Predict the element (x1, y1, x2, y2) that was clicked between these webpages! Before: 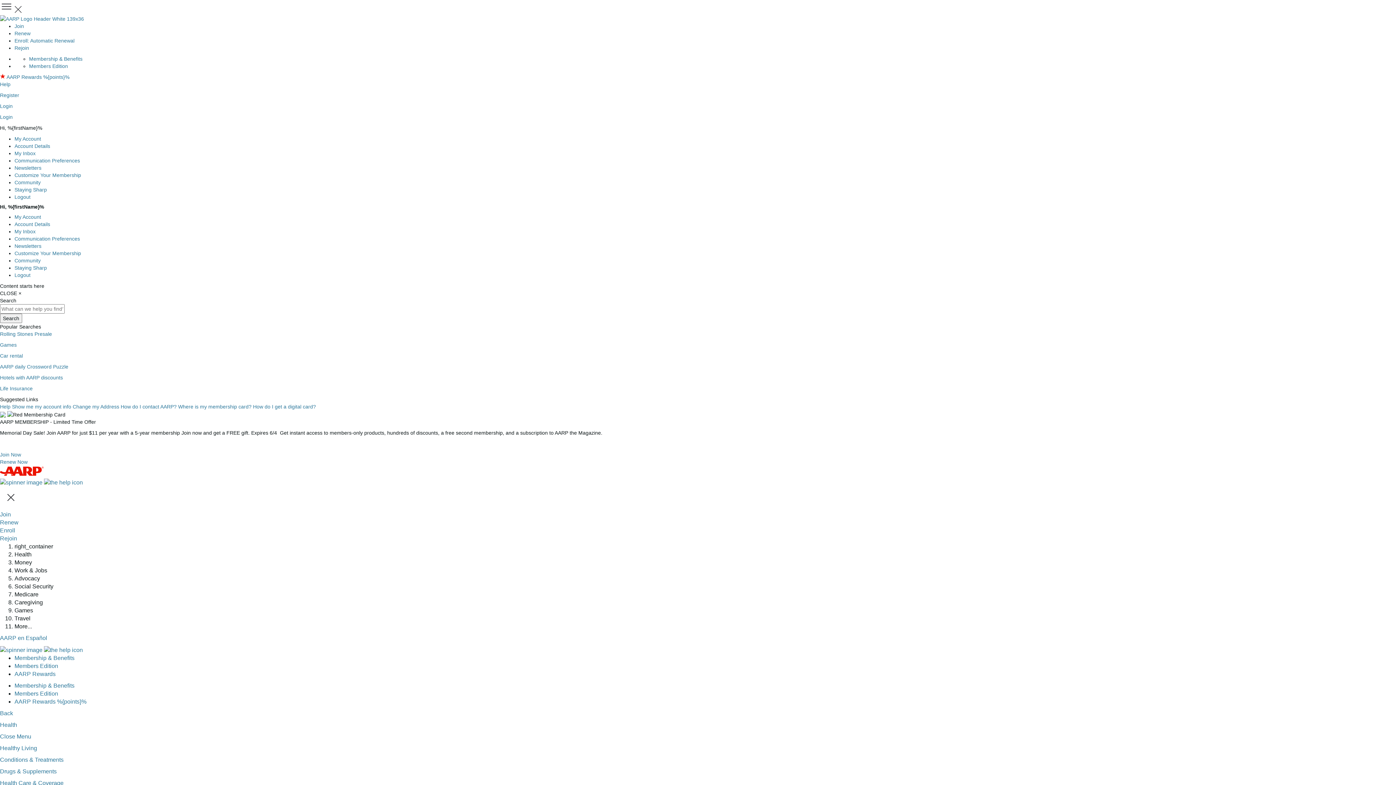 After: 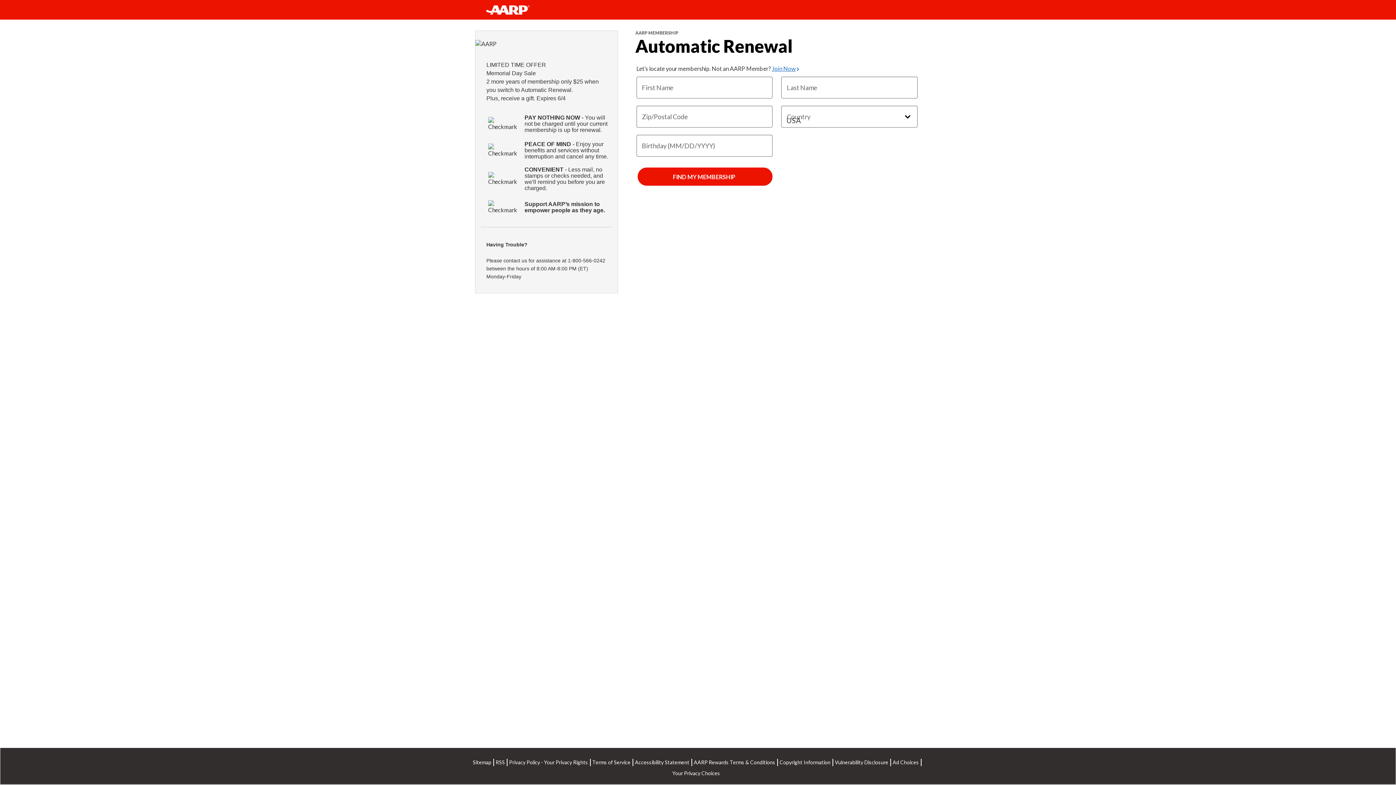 Action: label: Enroll: Automatic Renewal bbox: (14, 37, 74, 43)